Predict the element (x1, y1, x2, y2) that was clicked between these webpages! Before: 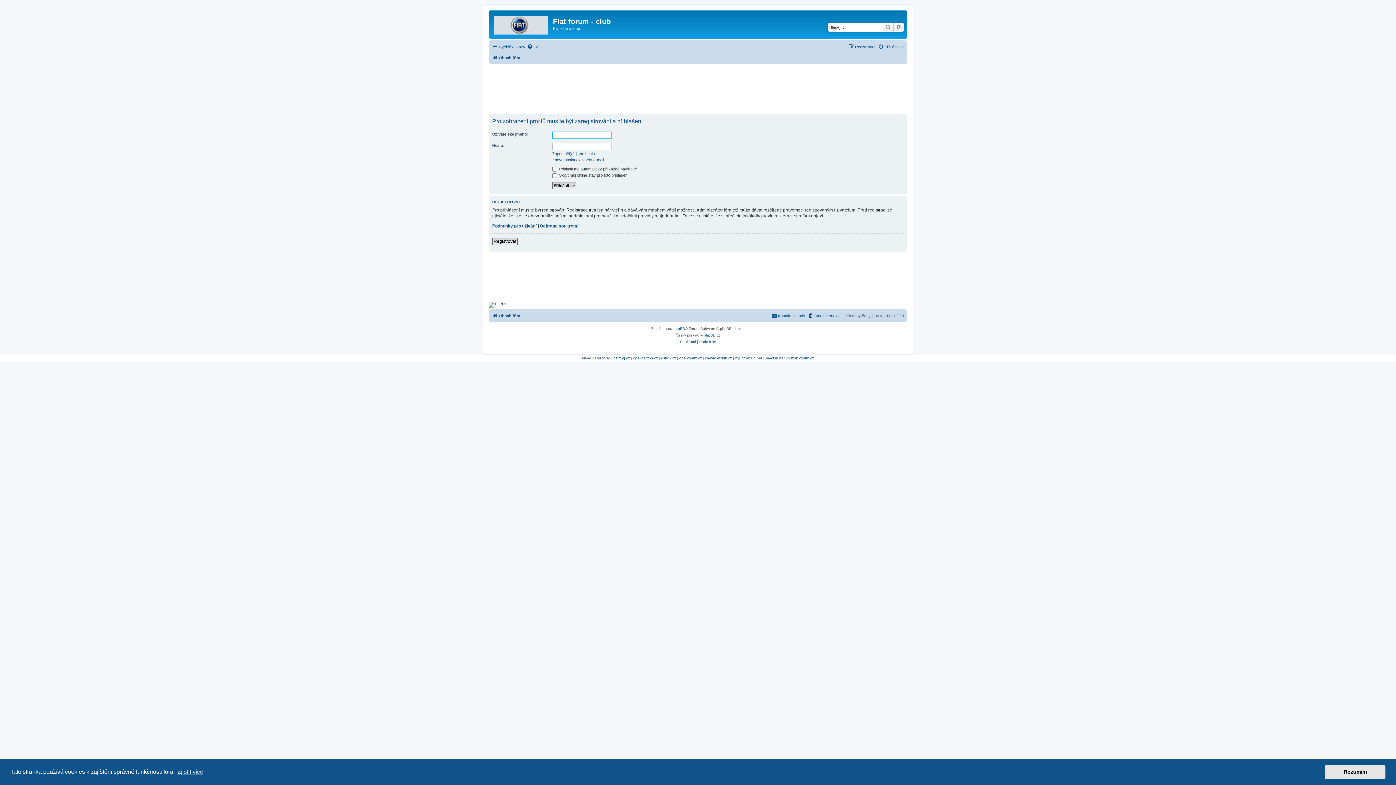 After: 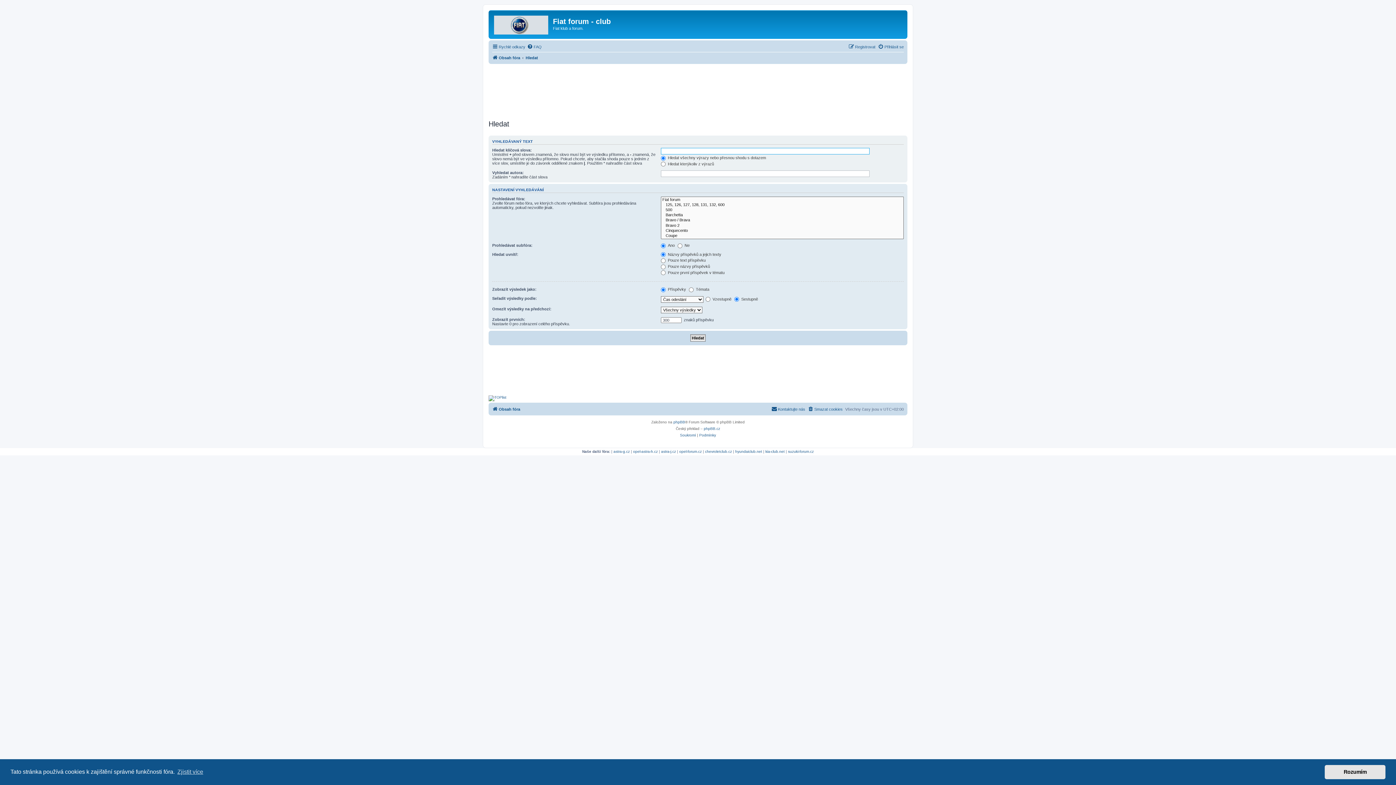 Action: bbox: (893, 22, 904, 31) label: Pokročilé hledání